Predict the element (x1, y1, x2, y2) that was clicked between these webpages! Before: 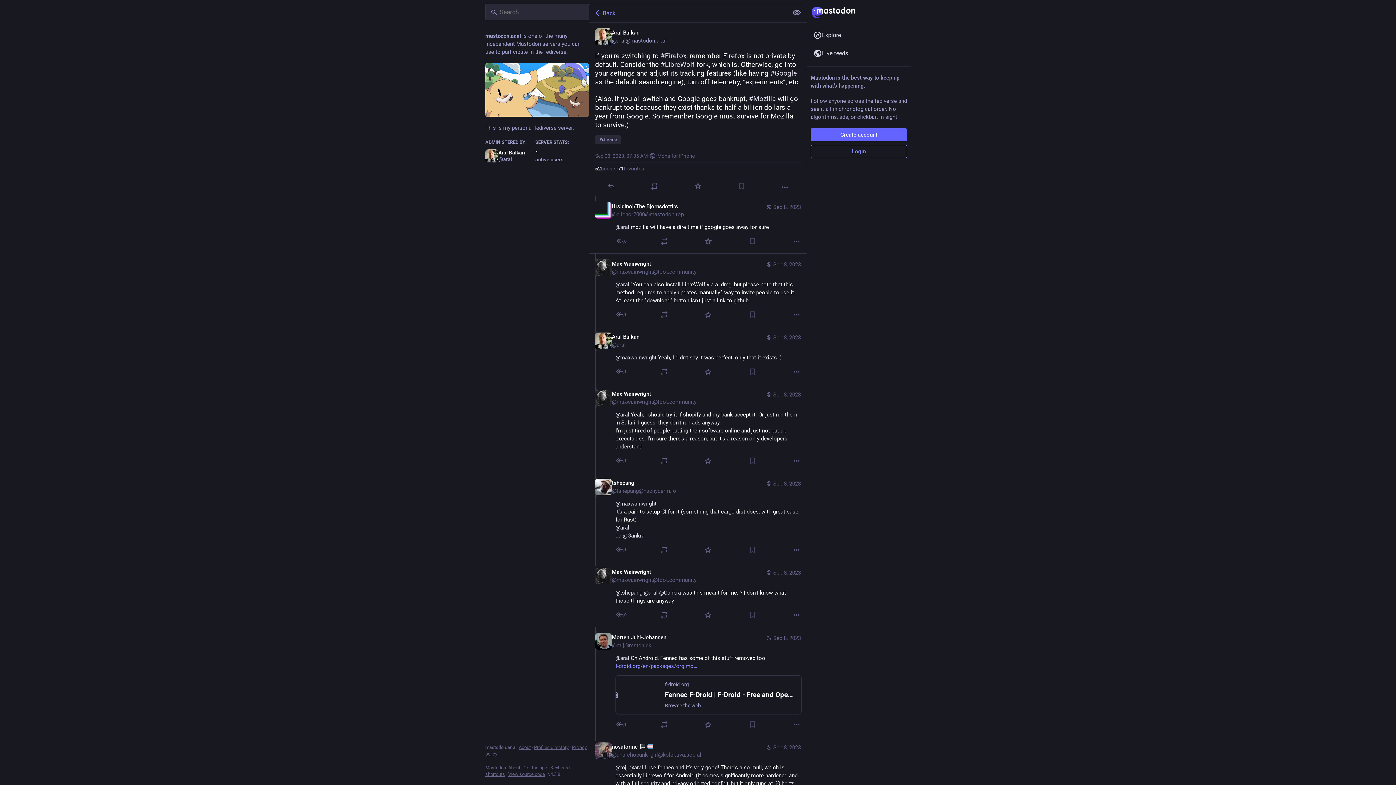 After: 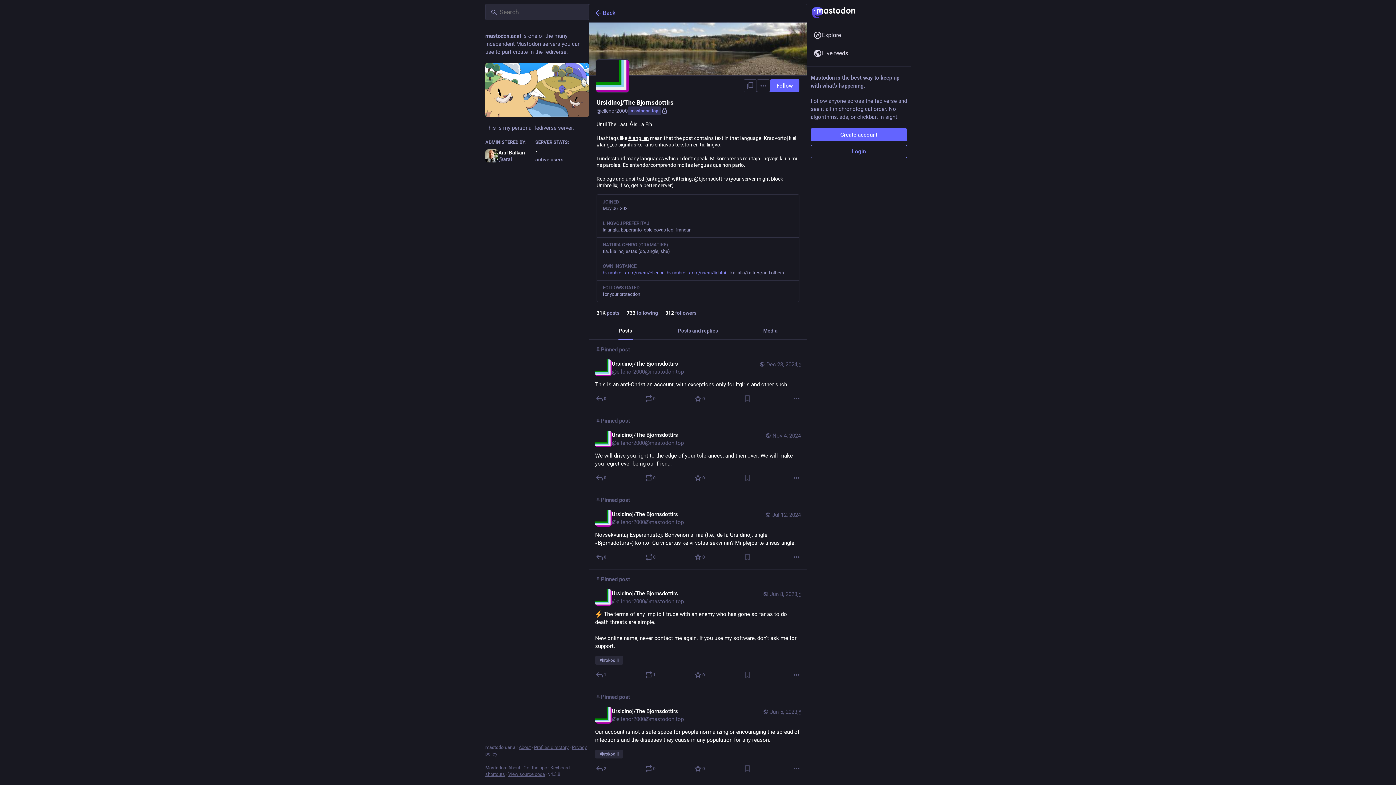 Action: bbox: (595, 202, 684, 218) label: Ursidinoj/The Bjornsdottirs
@ellenor2000@mastodon.top